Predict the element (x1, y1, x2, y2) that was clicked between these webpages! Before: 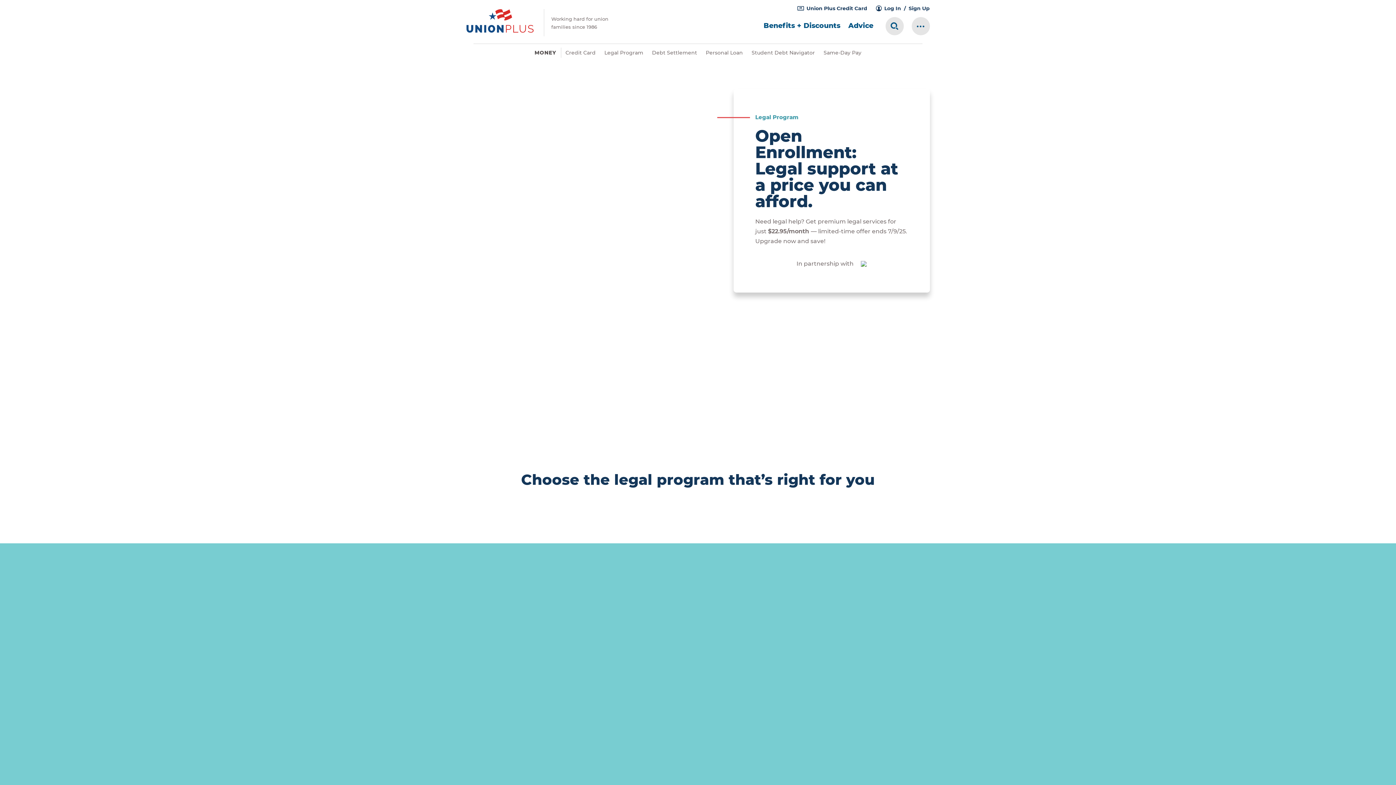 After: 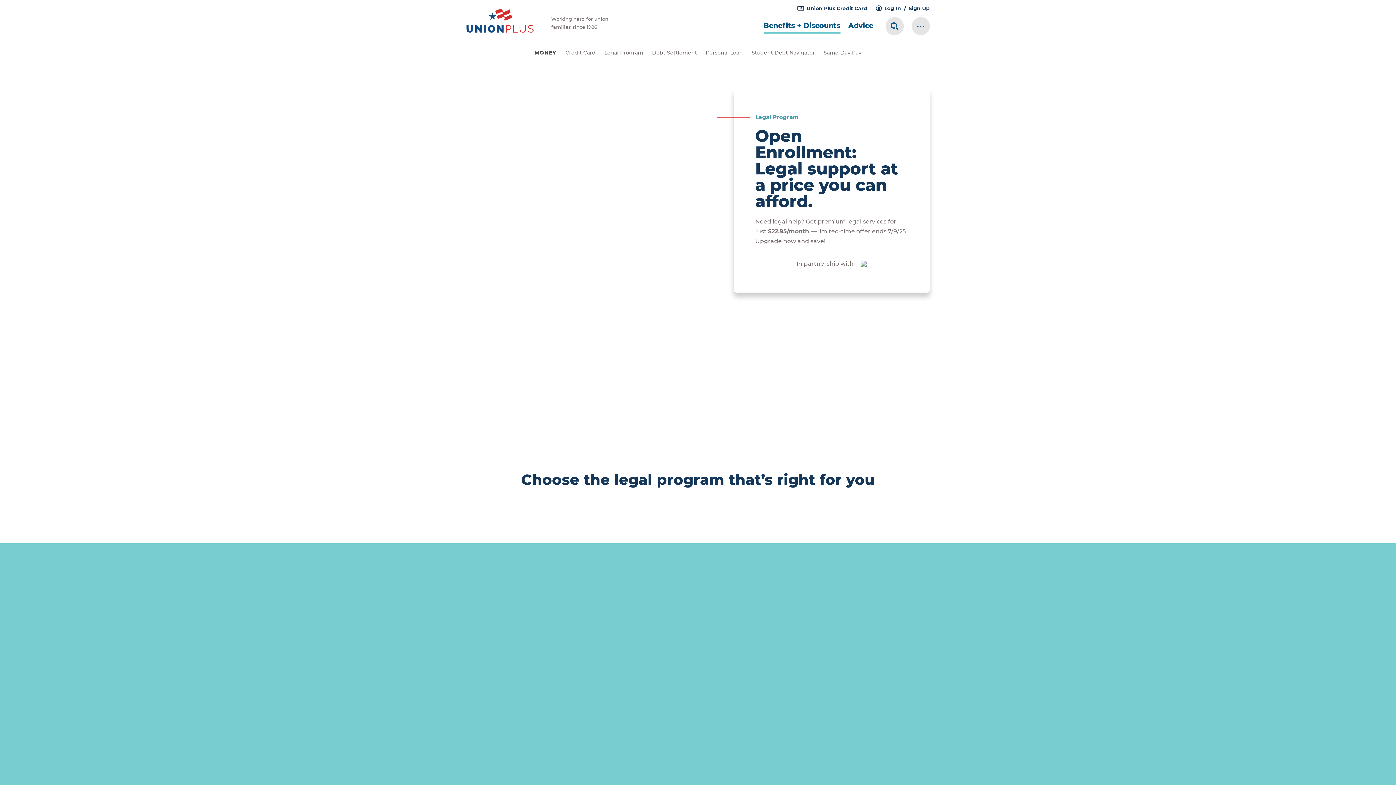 Action: label: Benefits + Discounts bbox: (759, 17, 844, 43)